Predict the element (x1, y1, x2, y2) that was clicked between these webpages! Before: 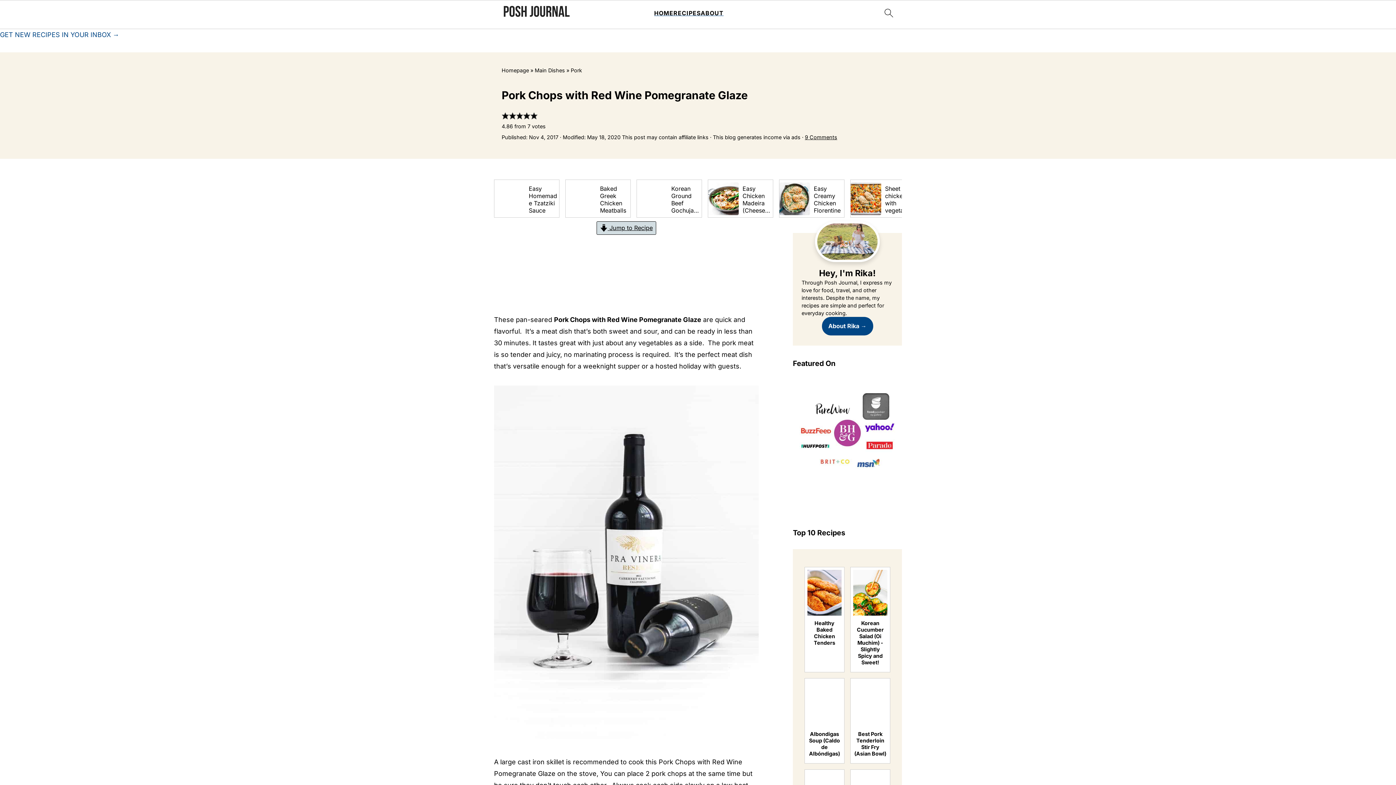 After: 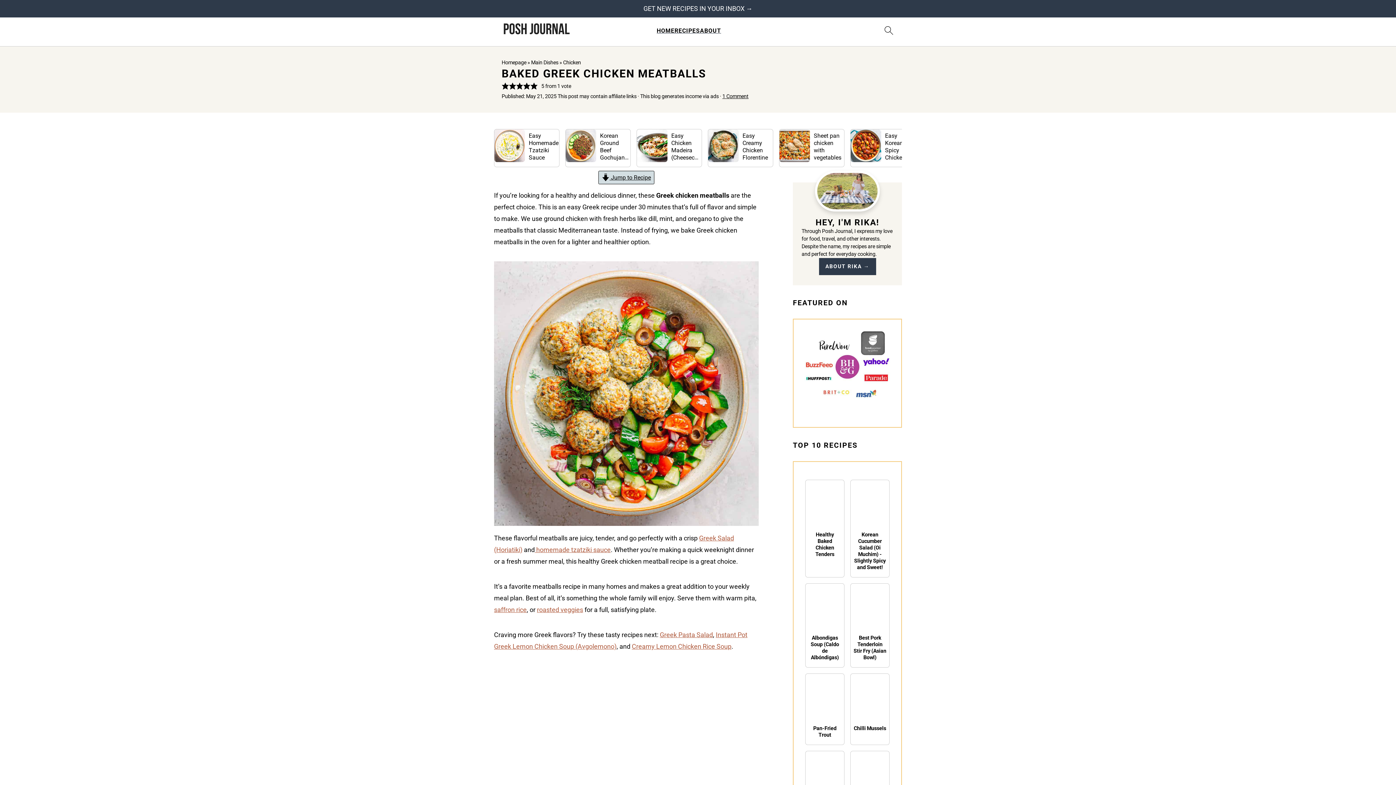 Action: bbox: (565, 180, 630, 217) label: Baked Greek Chicken Meatballs